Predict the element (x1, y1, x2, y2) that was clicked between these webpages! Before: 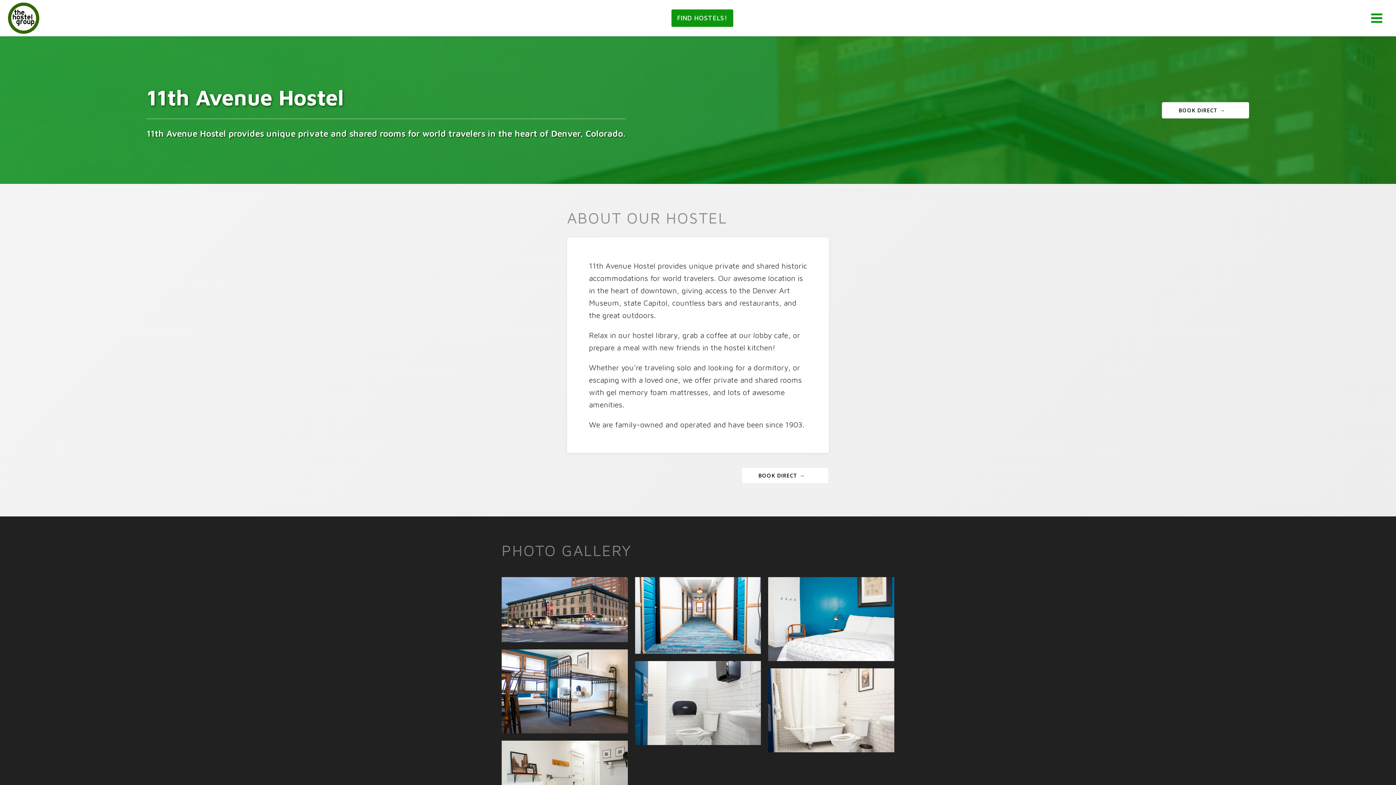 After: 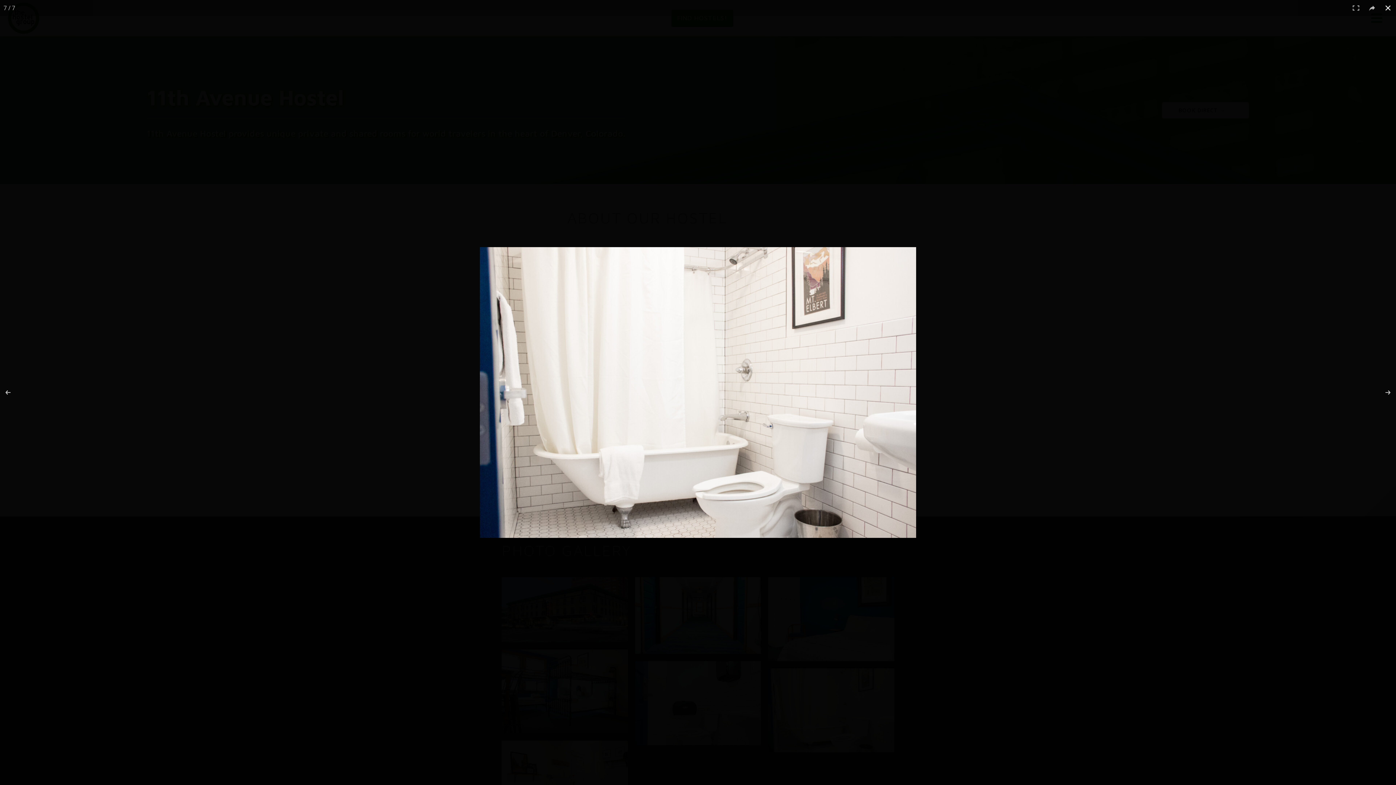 Action: bbox: (768, 668, 894, 752)